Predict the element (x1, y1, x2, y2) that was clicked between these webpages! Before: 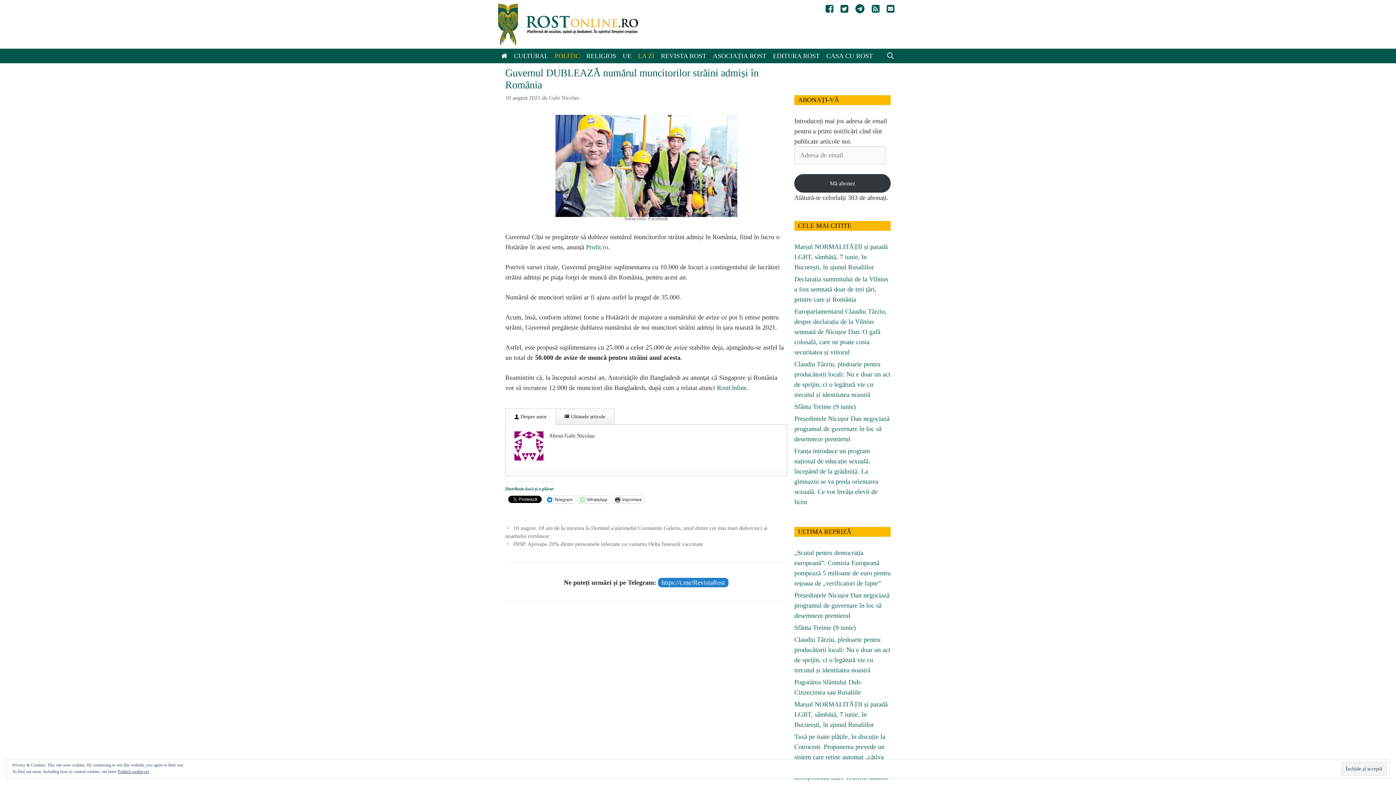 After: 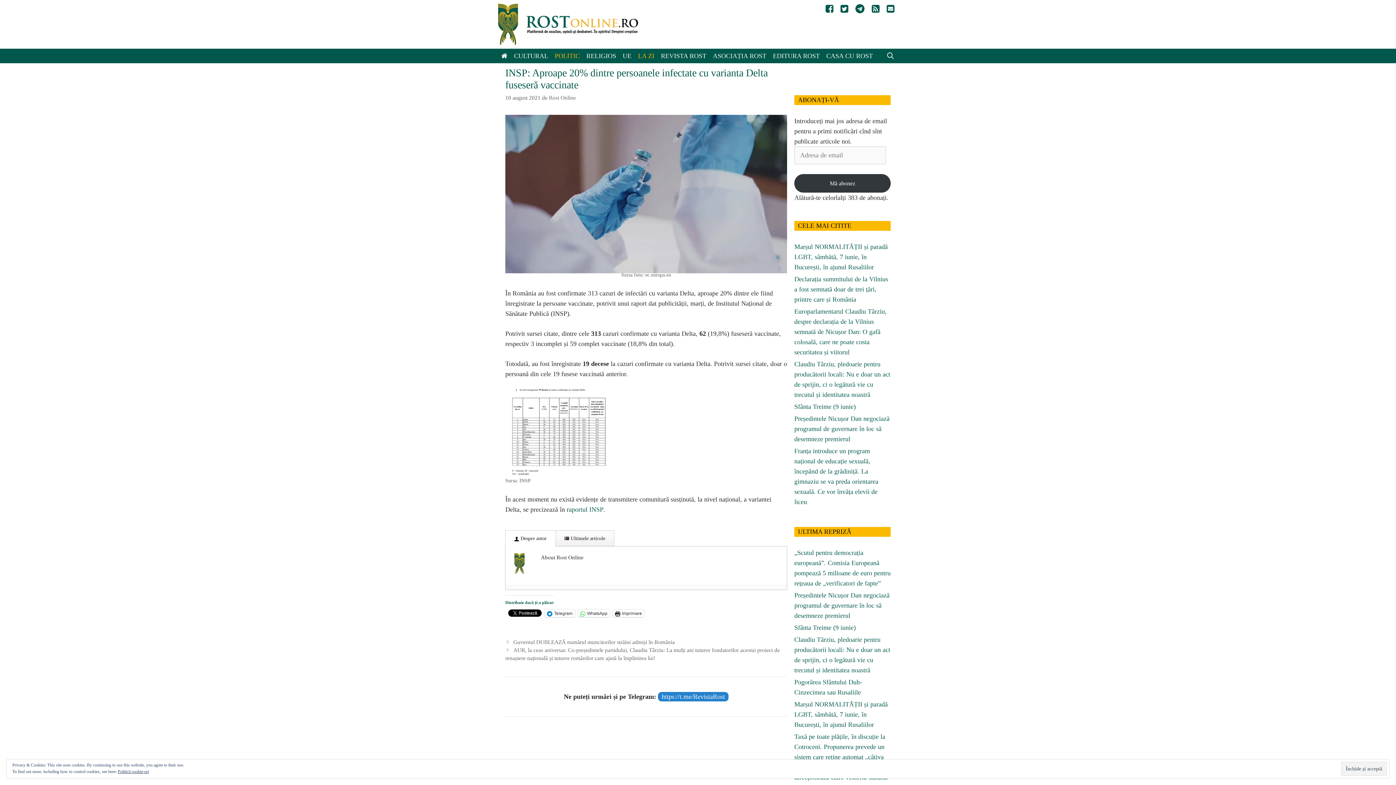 Action: bbox: (513, 541, 703, 547) label: INSP: Aproape 20% dintre persoanele infectate cu varianta Delta fuseseră vaccinate